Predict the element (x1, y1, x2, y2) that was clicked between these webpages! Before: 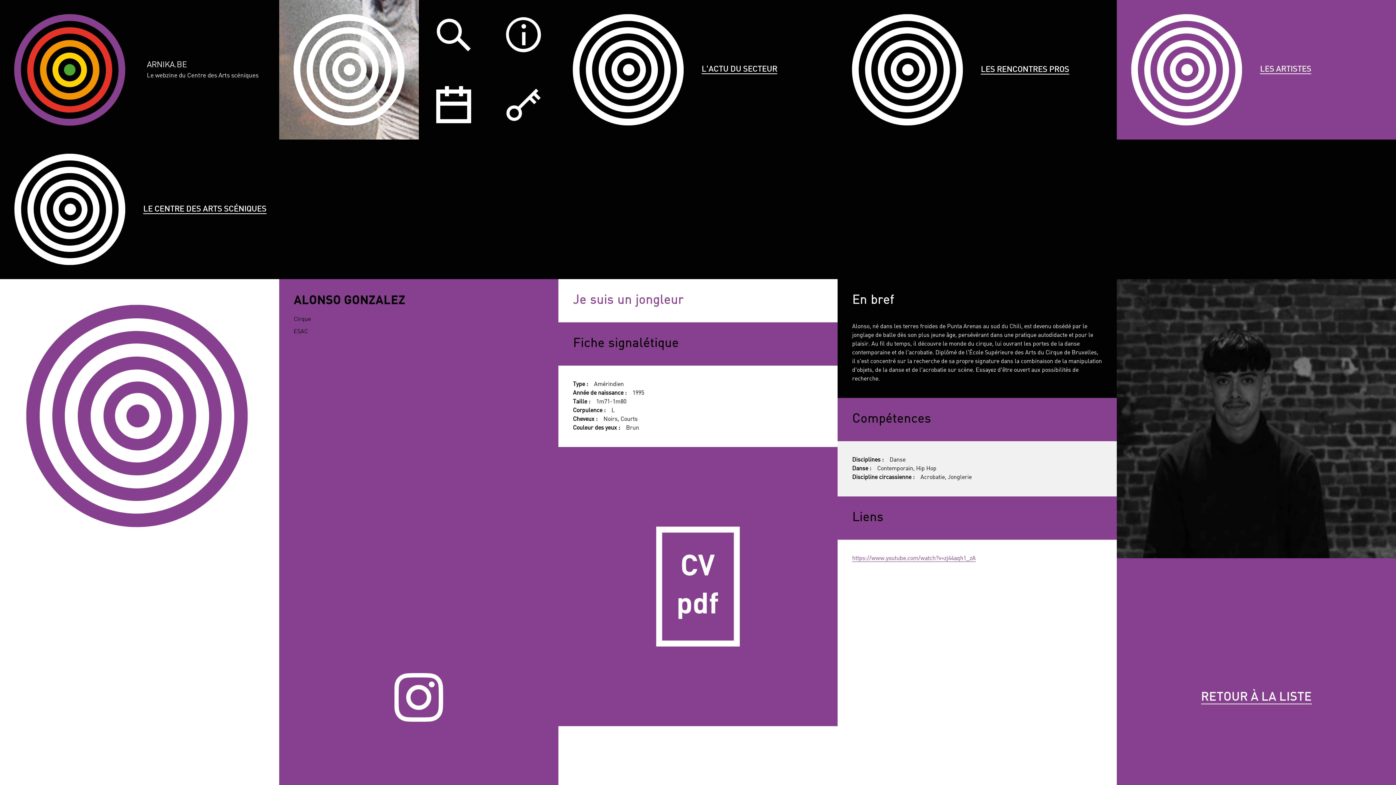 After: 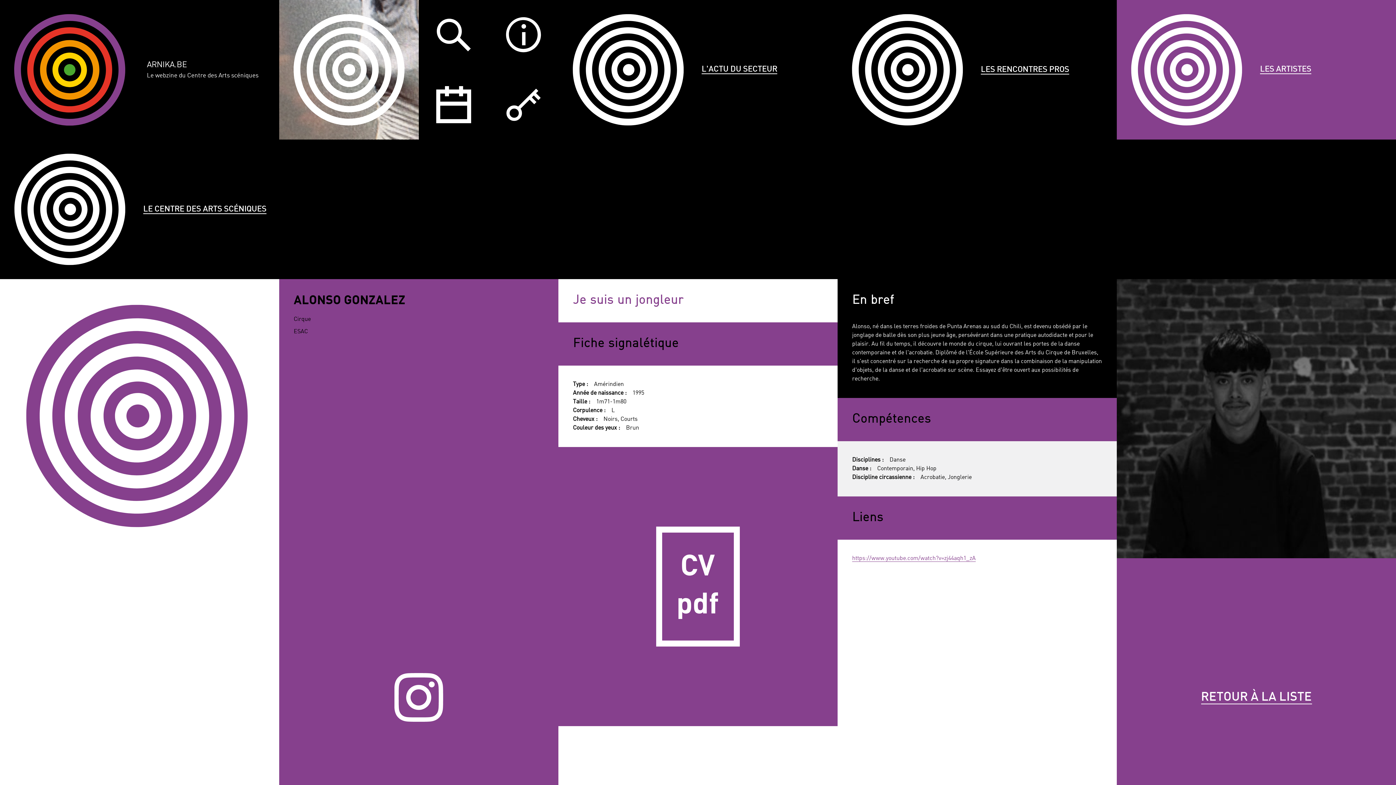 Action: label: Agenda bbox: (418, 69, 488, 139)